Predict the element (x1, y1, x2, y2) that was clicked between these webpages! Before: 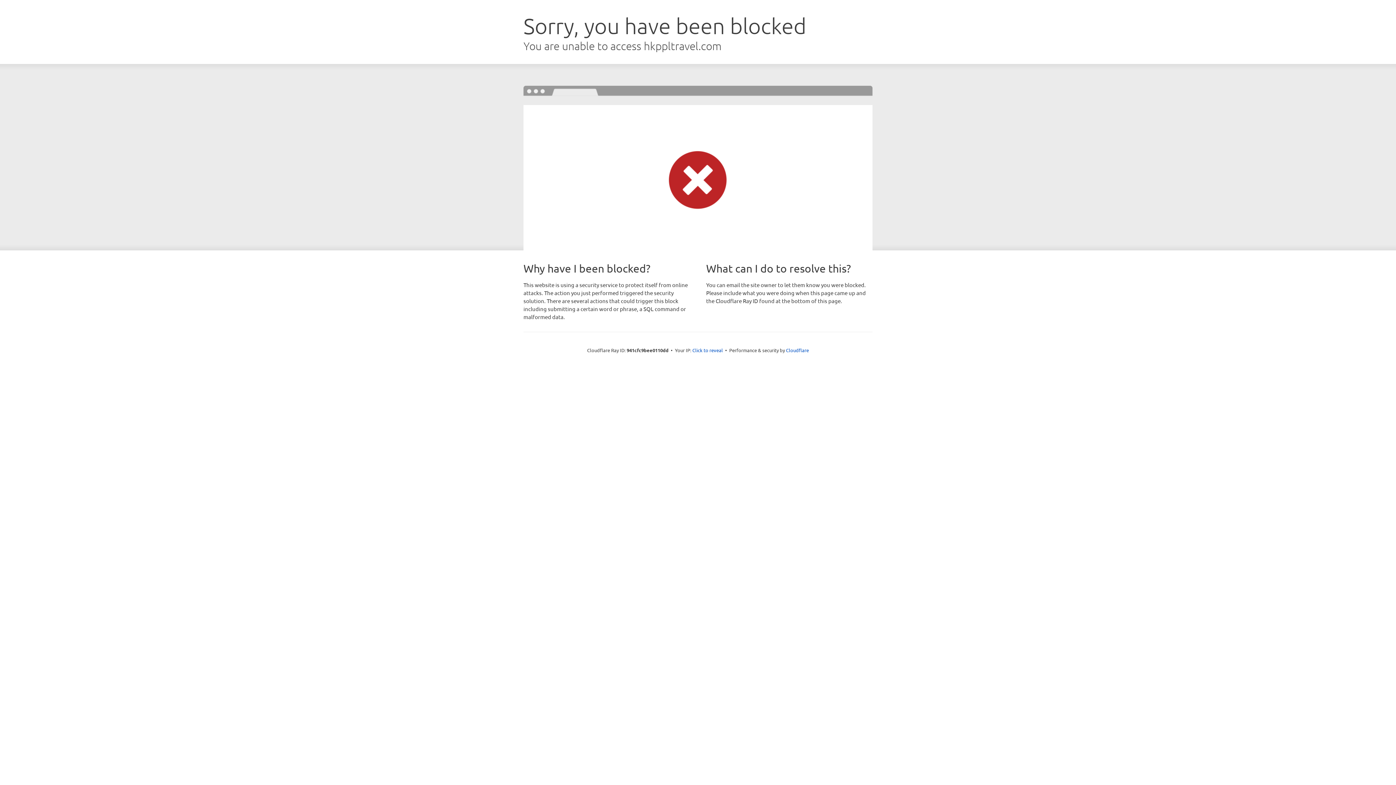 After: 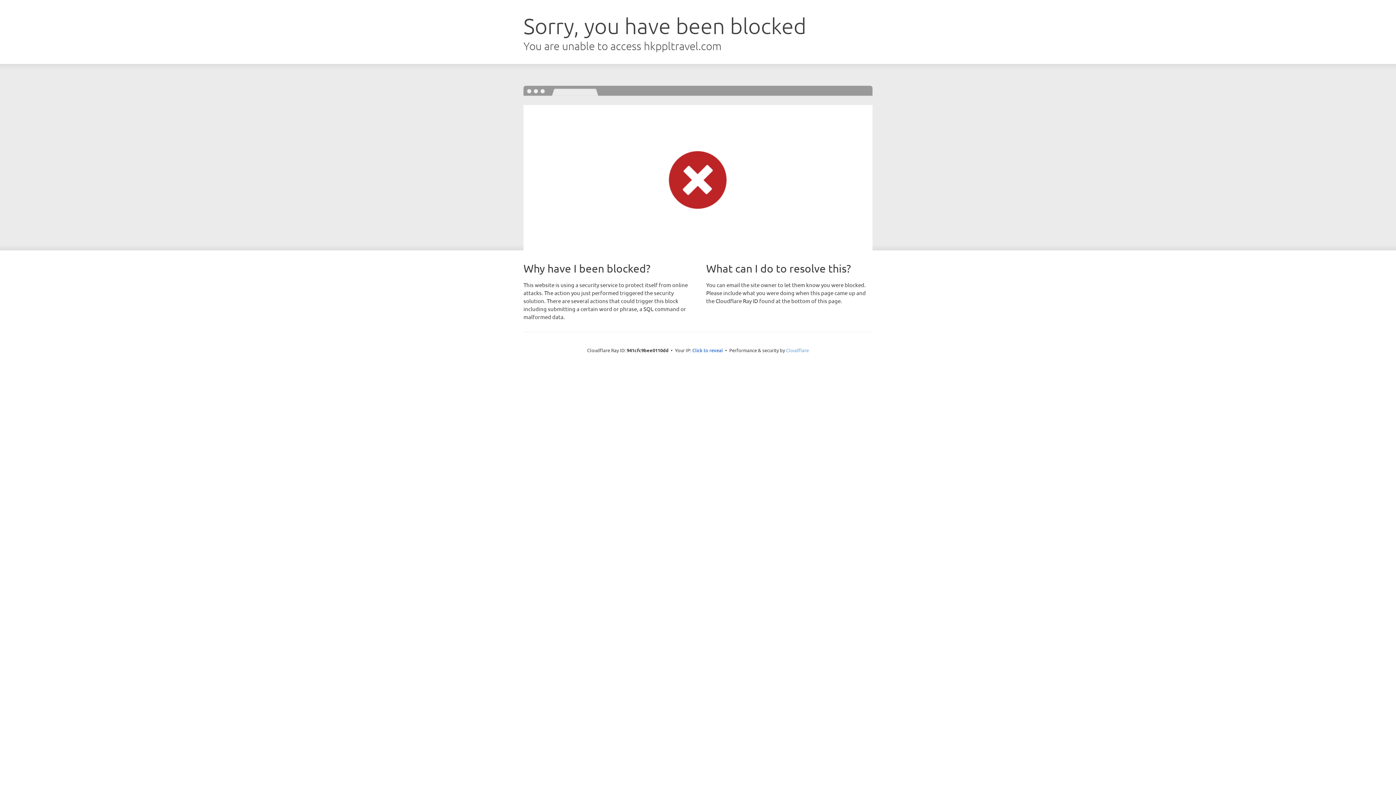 Action: label: Cloudflare bbox: (786, 347, 809, 353)